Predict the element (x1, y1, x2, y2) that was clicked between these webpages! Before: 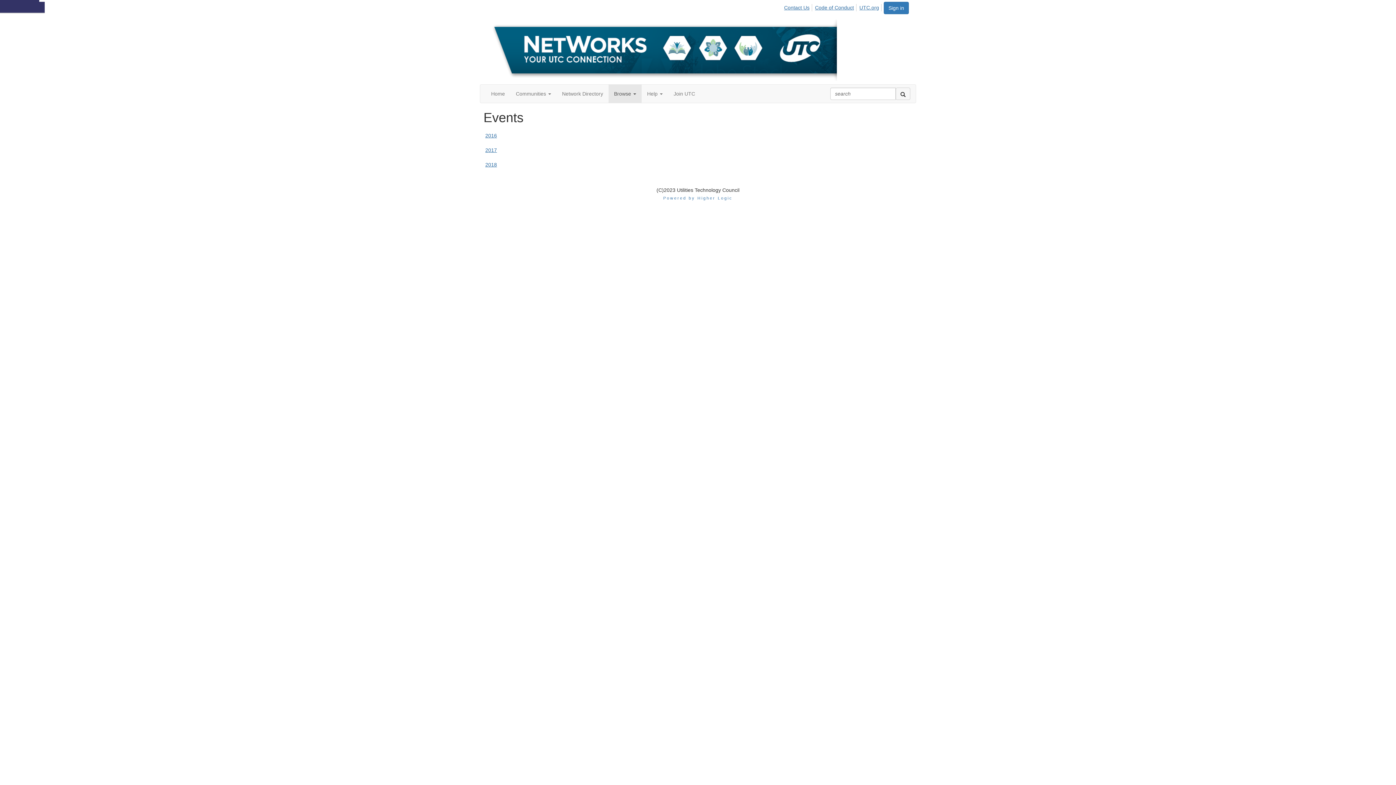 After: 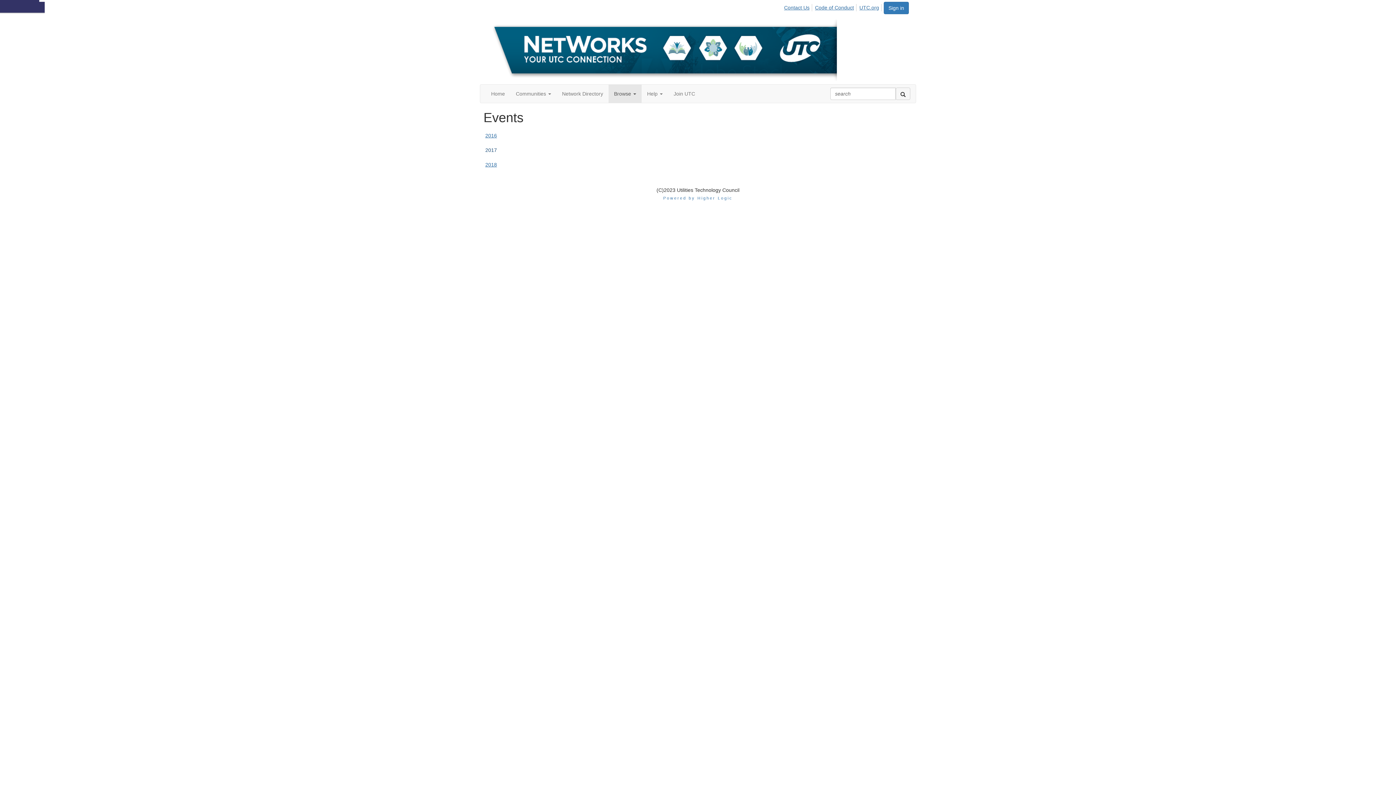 Action: bbox: (485, 147, 497, 153) label: 2017